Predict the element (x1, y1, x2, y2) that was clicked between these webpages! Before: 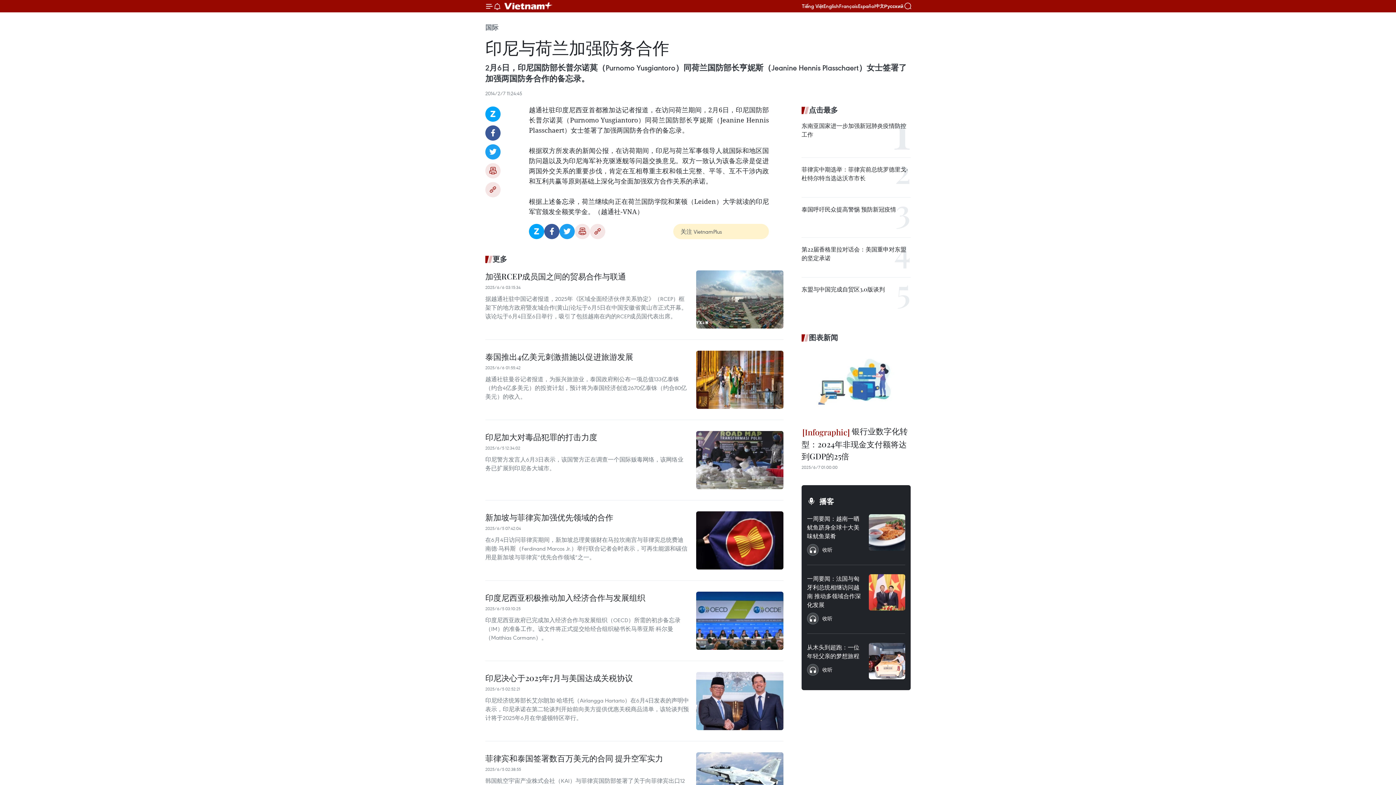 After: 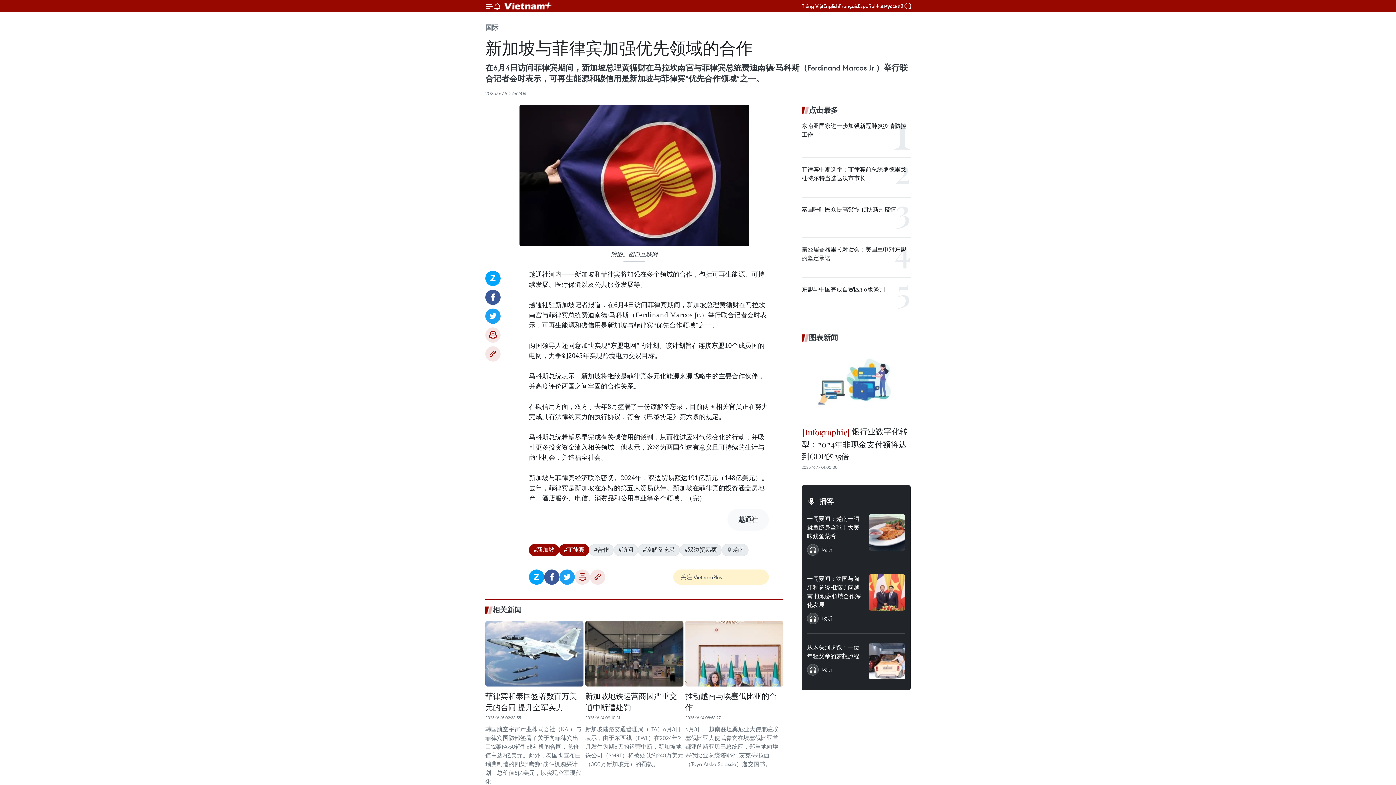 Action: bbox: (696, 511, 783, 569)